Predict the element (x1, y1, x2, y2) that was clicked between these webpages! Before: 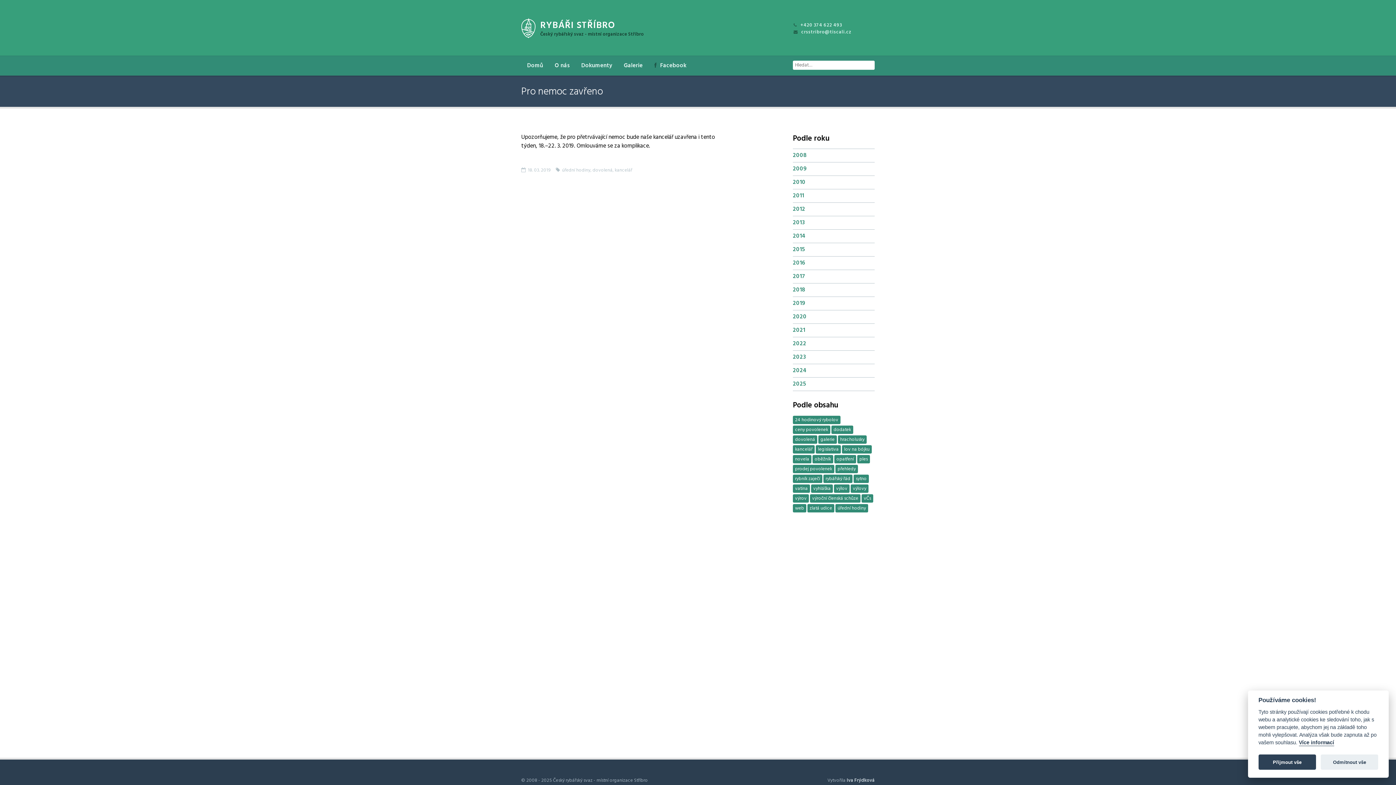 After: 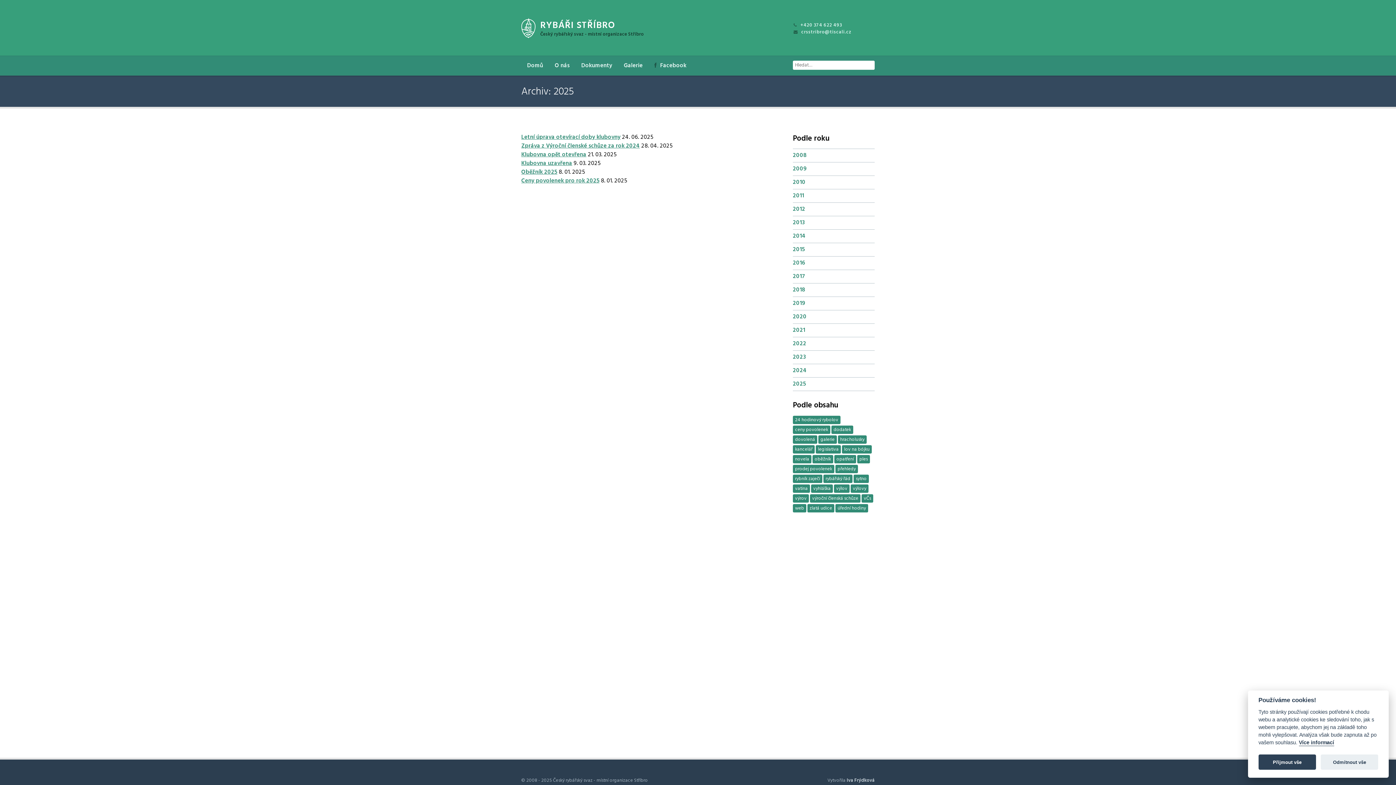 Action: bbox: (793, 379, 806, 389) label: 2025